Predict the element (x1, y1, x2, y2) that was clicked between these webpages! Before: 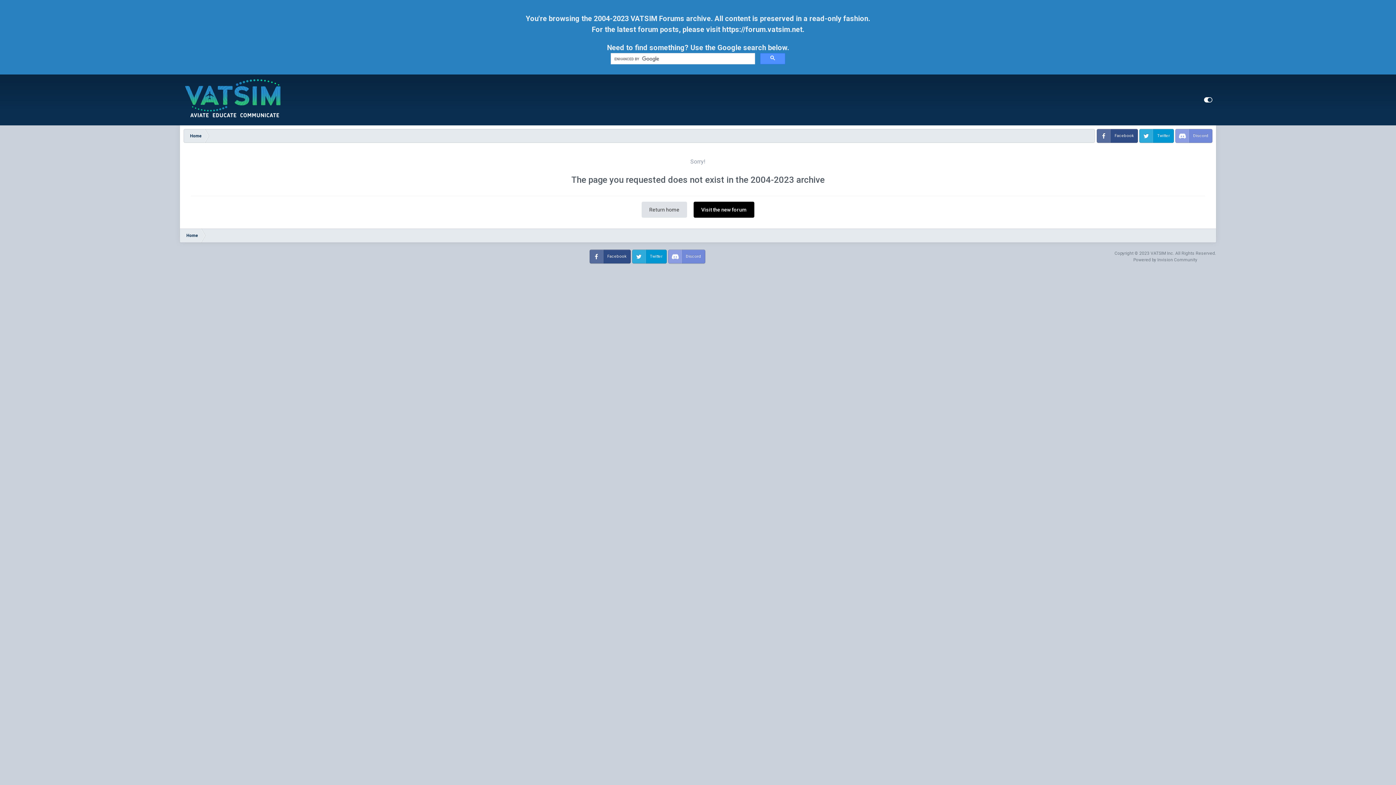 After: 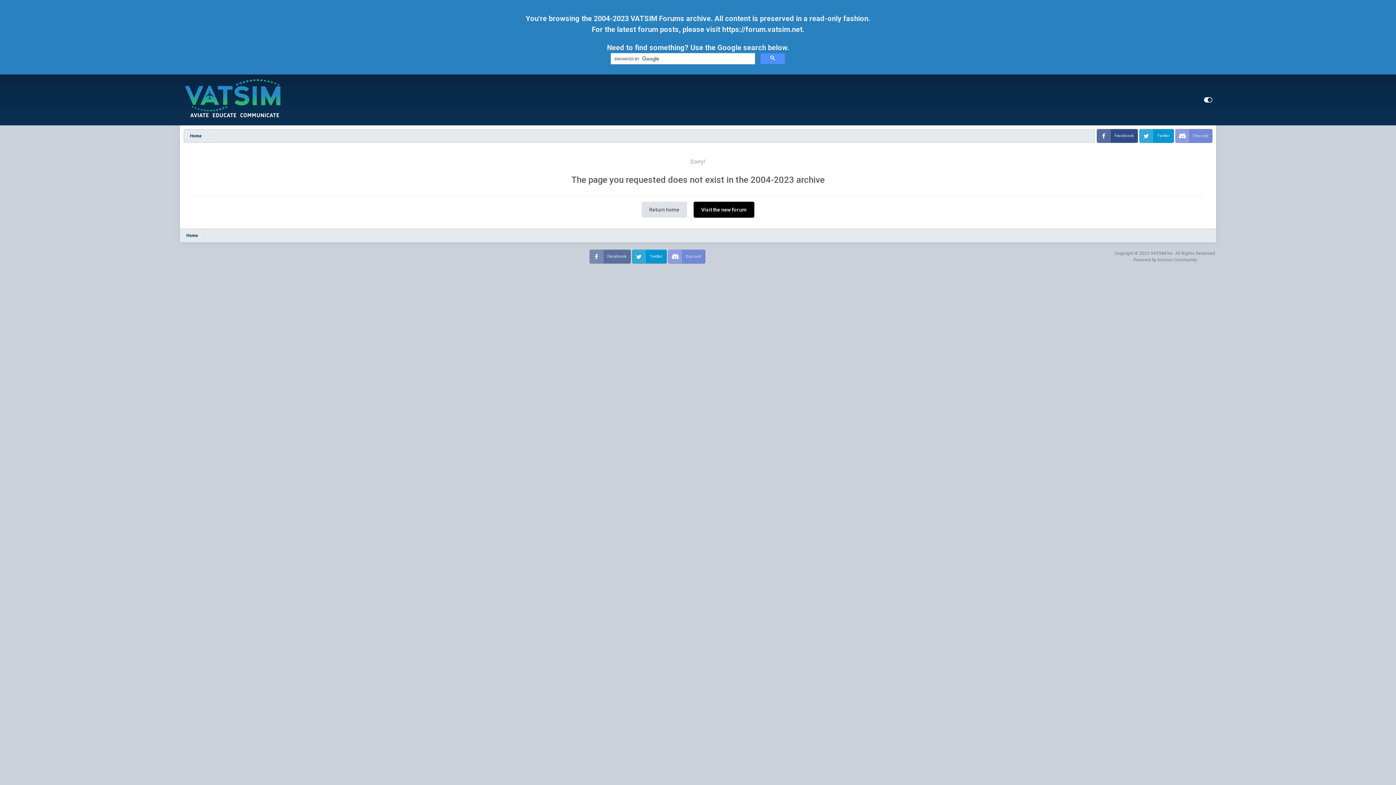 Action: bbox: (589, 249, 630, 263) label: Facebook